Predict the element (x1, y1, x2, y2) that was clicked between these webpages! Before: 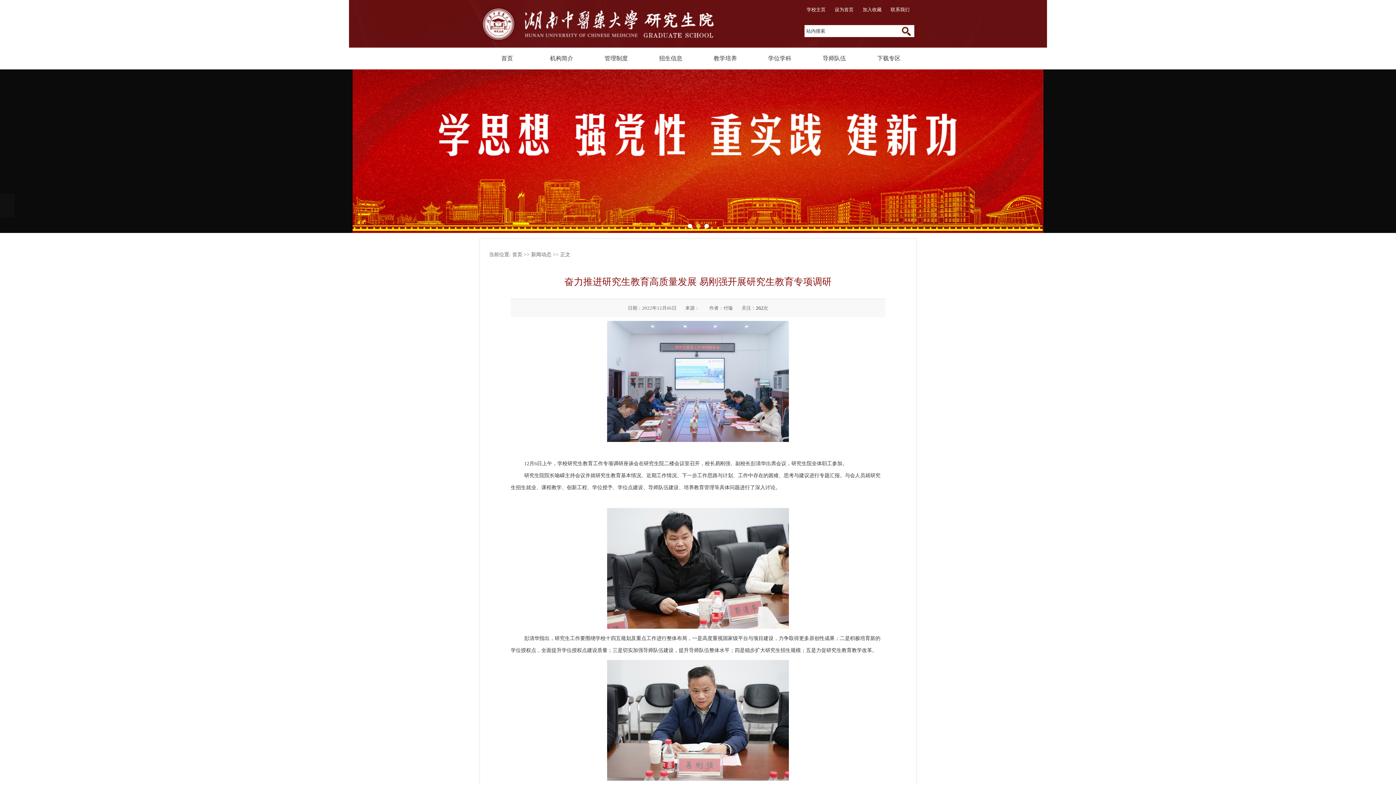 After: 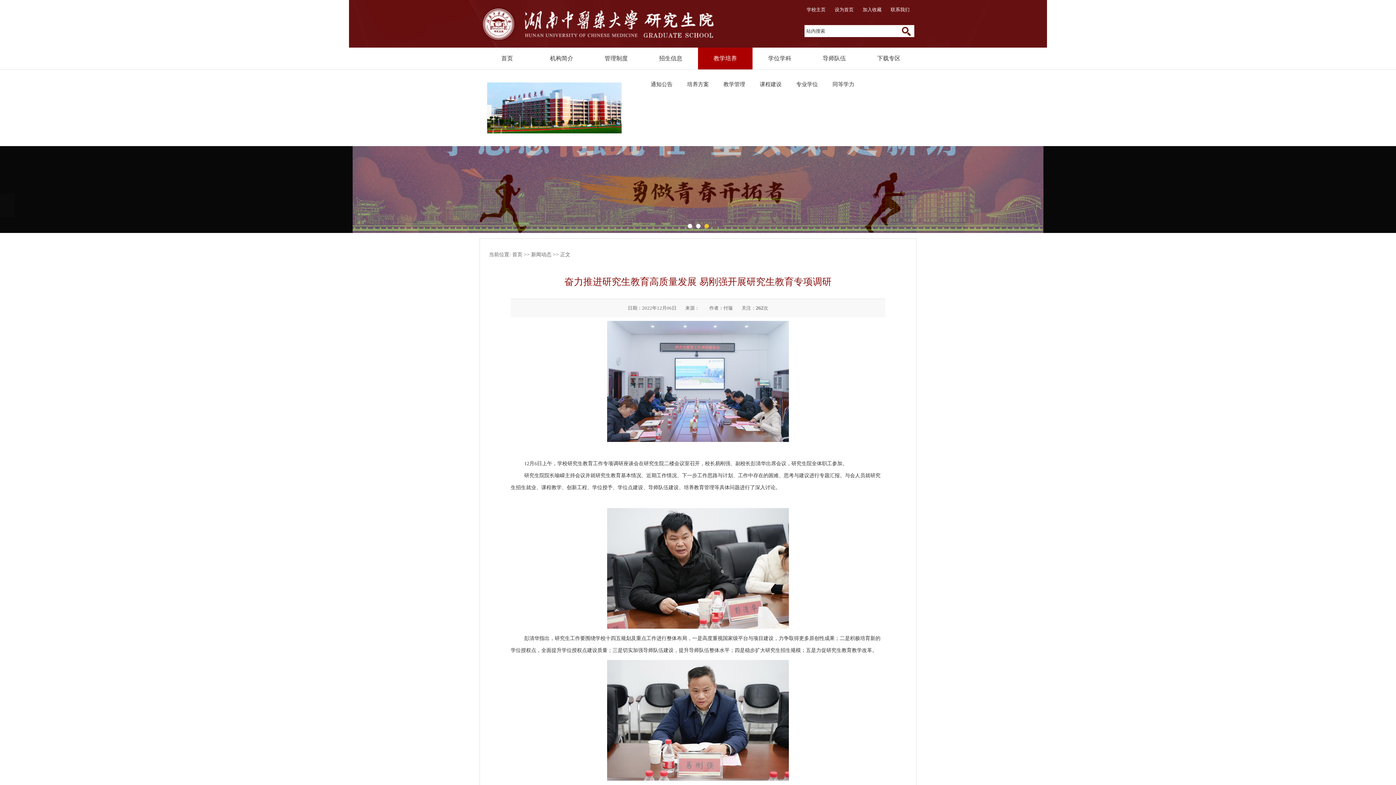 Action: label: 教学培养 bbox: (698, 47, 752, 69)